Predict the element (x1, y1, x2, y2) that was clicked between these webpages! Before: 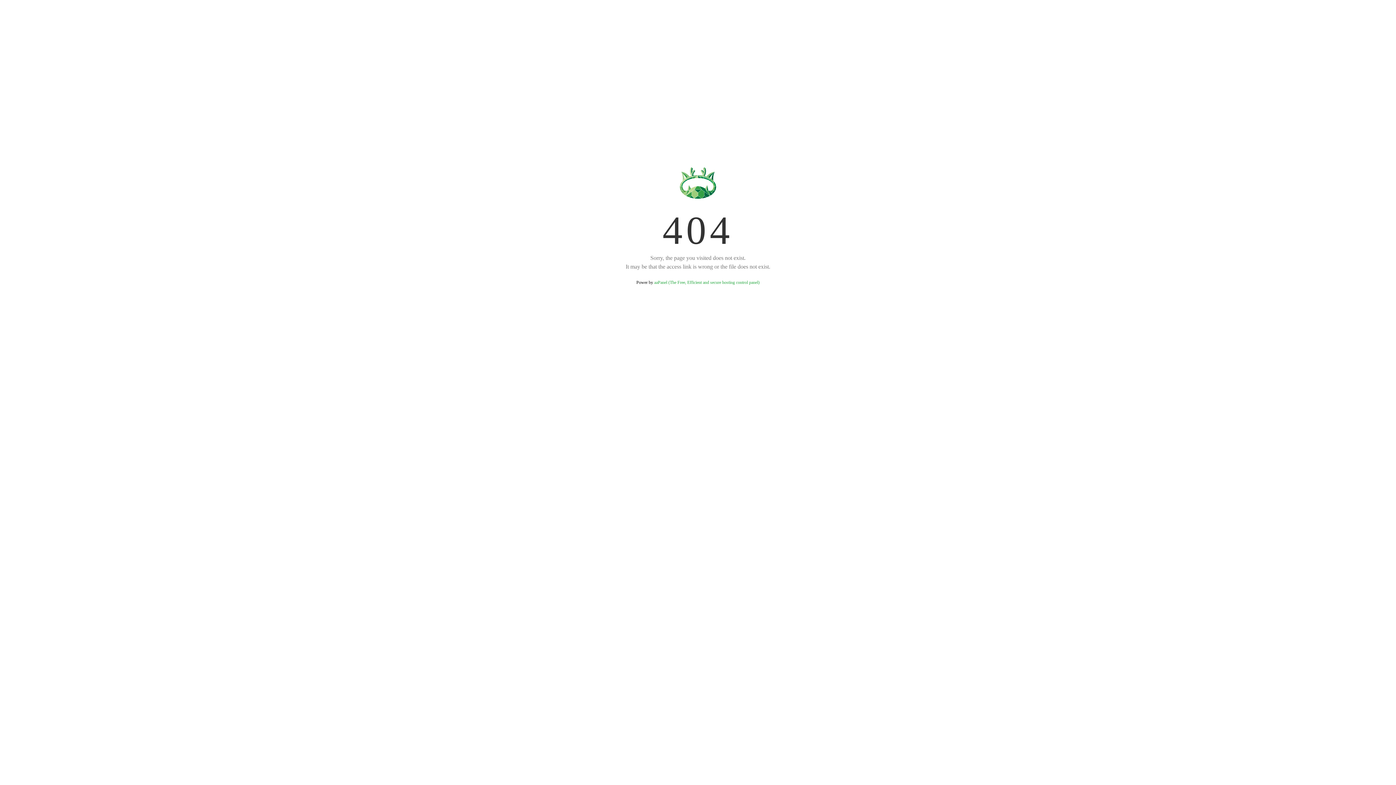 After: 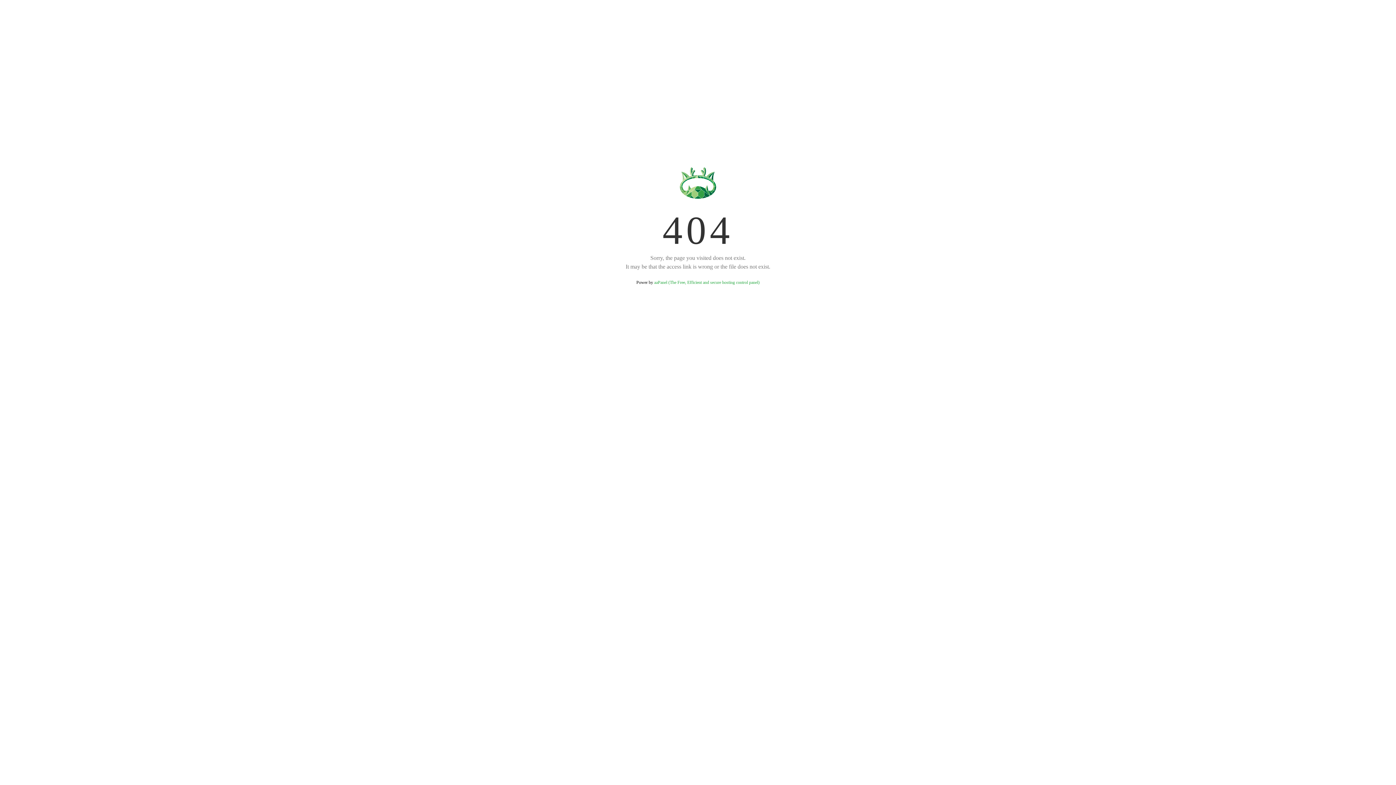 Action: bbox: (654, 280, 759, 285) label: aaPanel (The Free, Efficient and secure hosting control panel)